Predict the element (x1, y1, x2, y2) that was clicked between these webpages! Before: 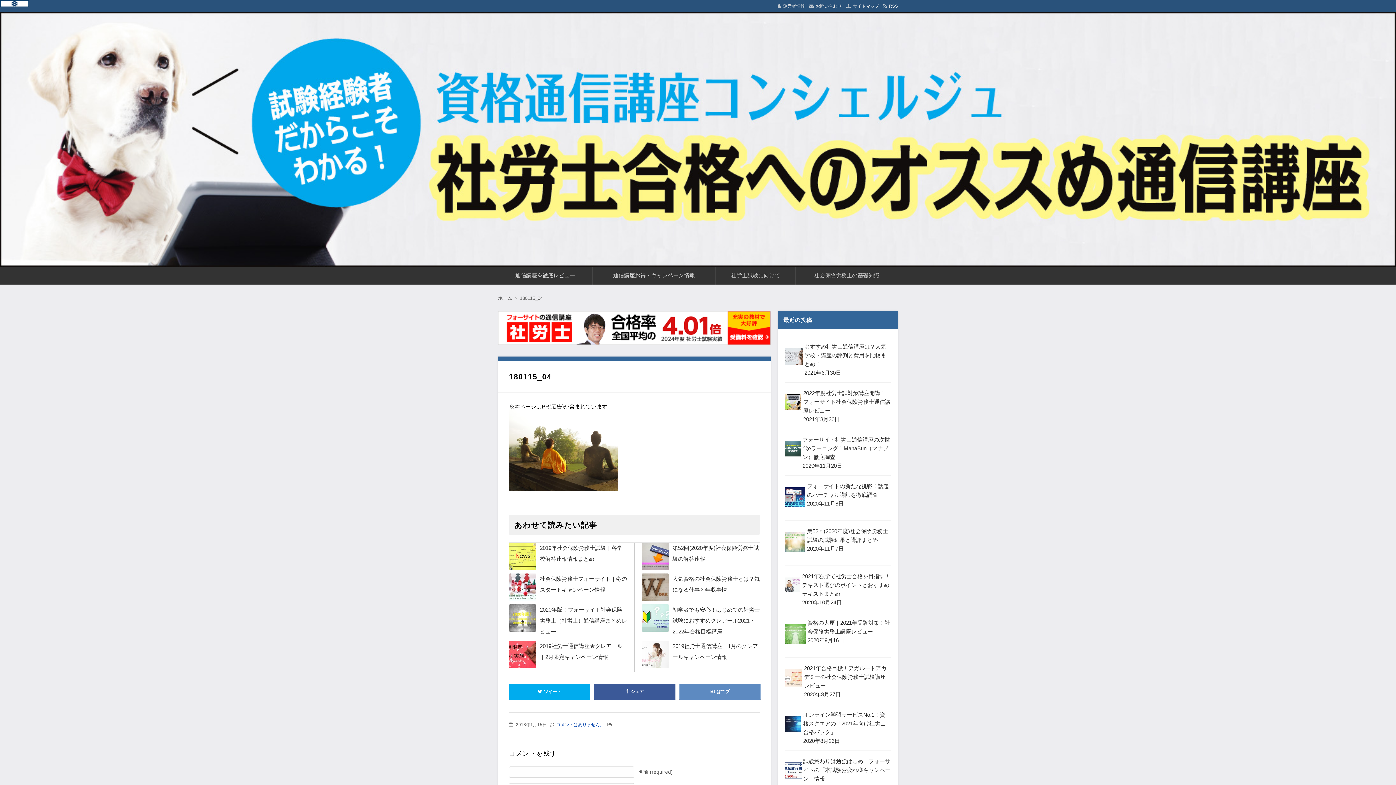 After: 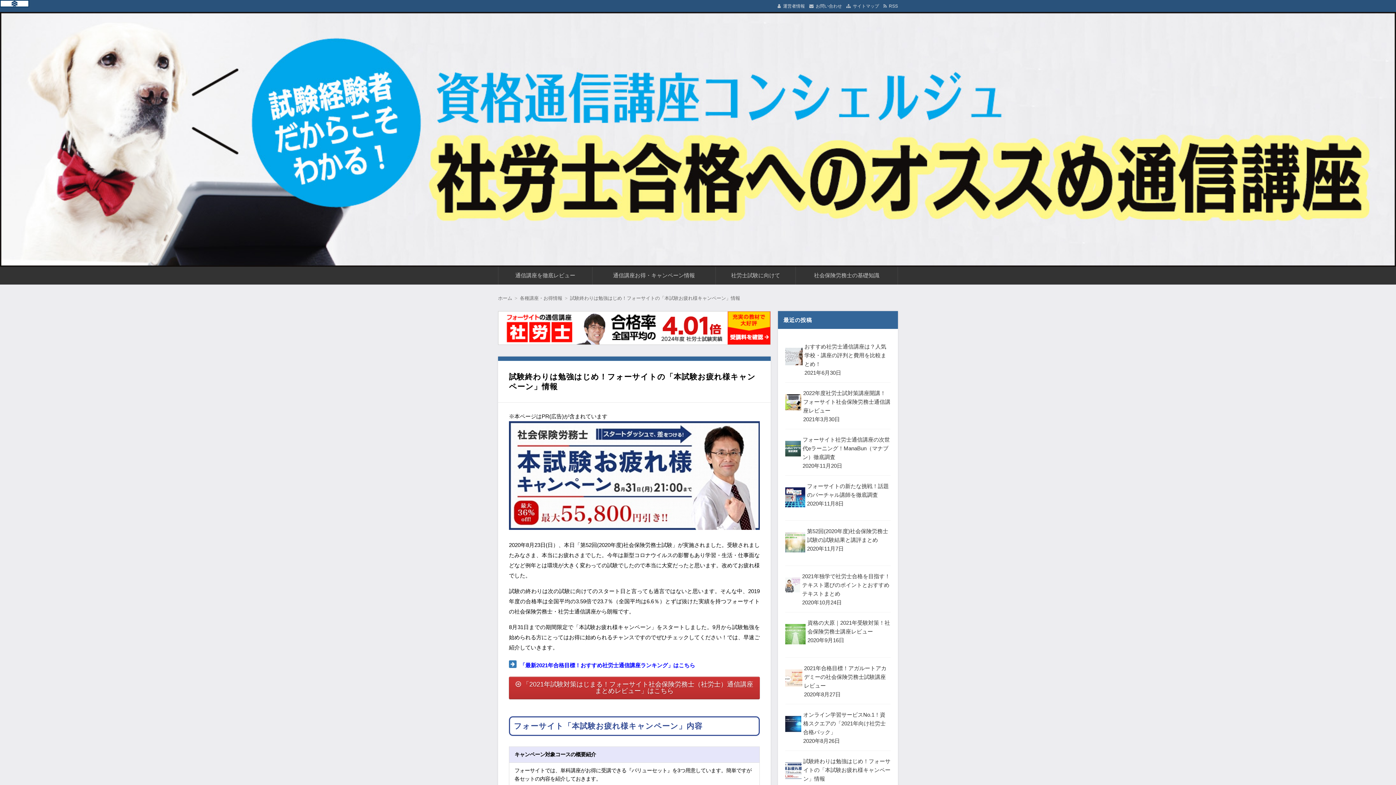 Action: bbox: (785, 755, 890, 794) label: 試験終わりは勉強はじめ！フォーサイトの「本試験お疲れ様キャンペーン」情報
2020年8月23日